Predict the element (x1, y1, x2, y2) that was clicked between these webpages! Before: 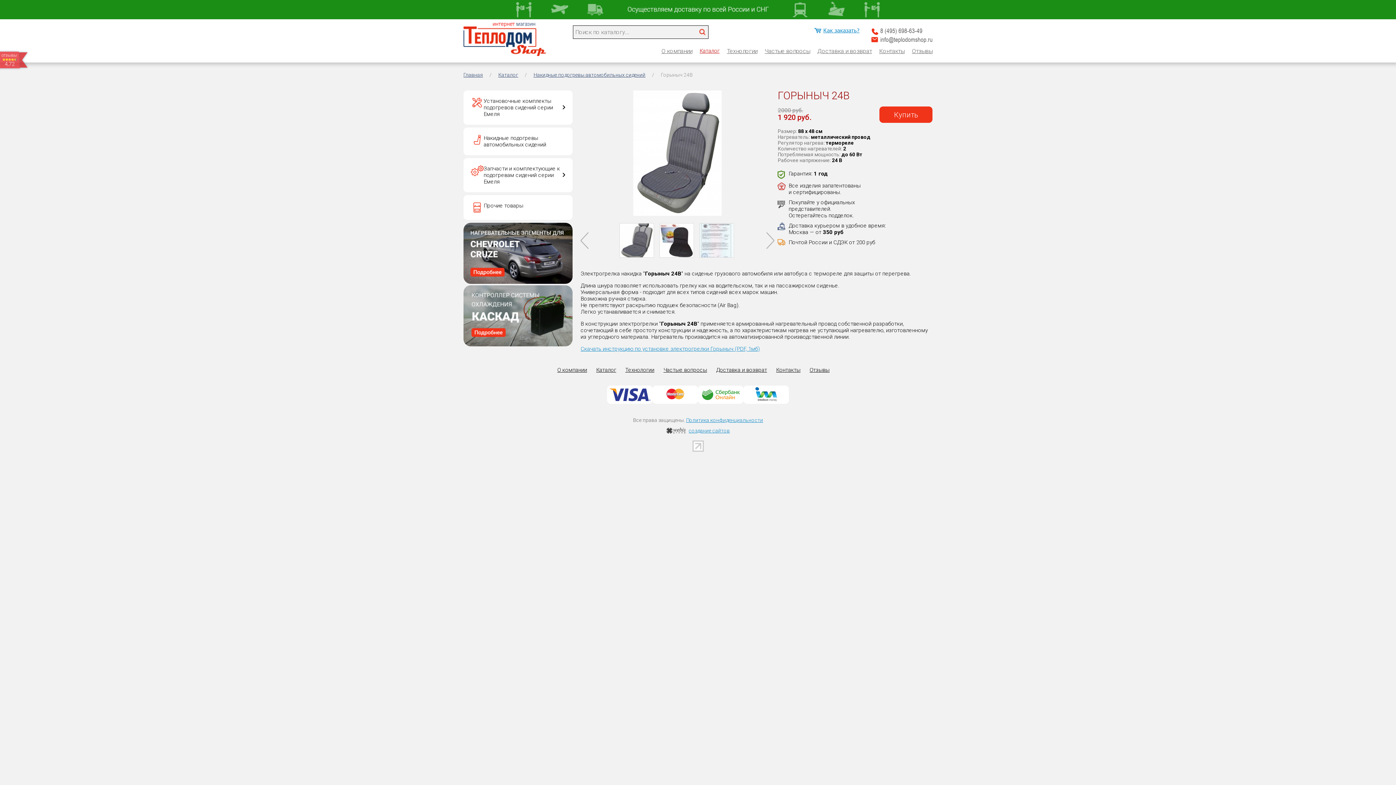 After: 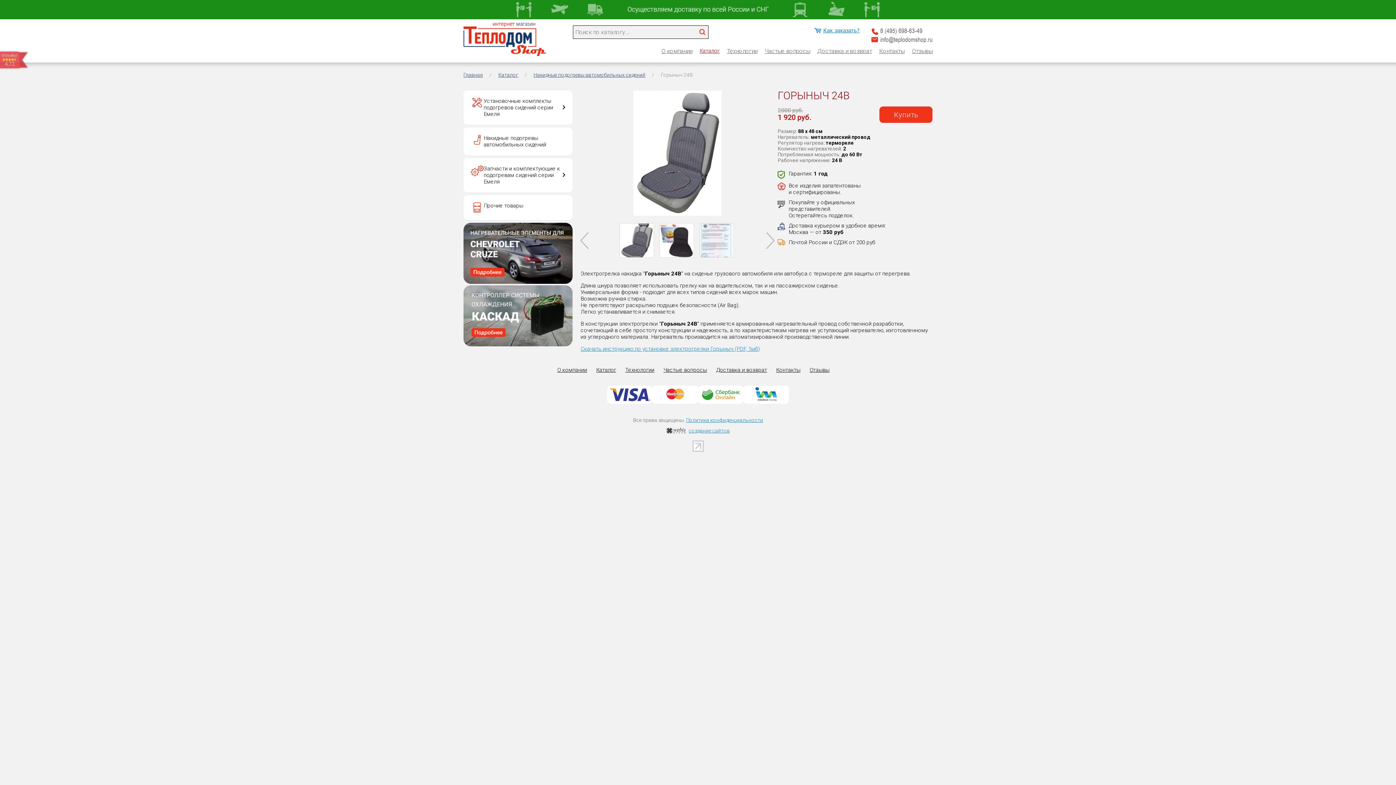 Action: bbox: (580, 232, 588, 249)